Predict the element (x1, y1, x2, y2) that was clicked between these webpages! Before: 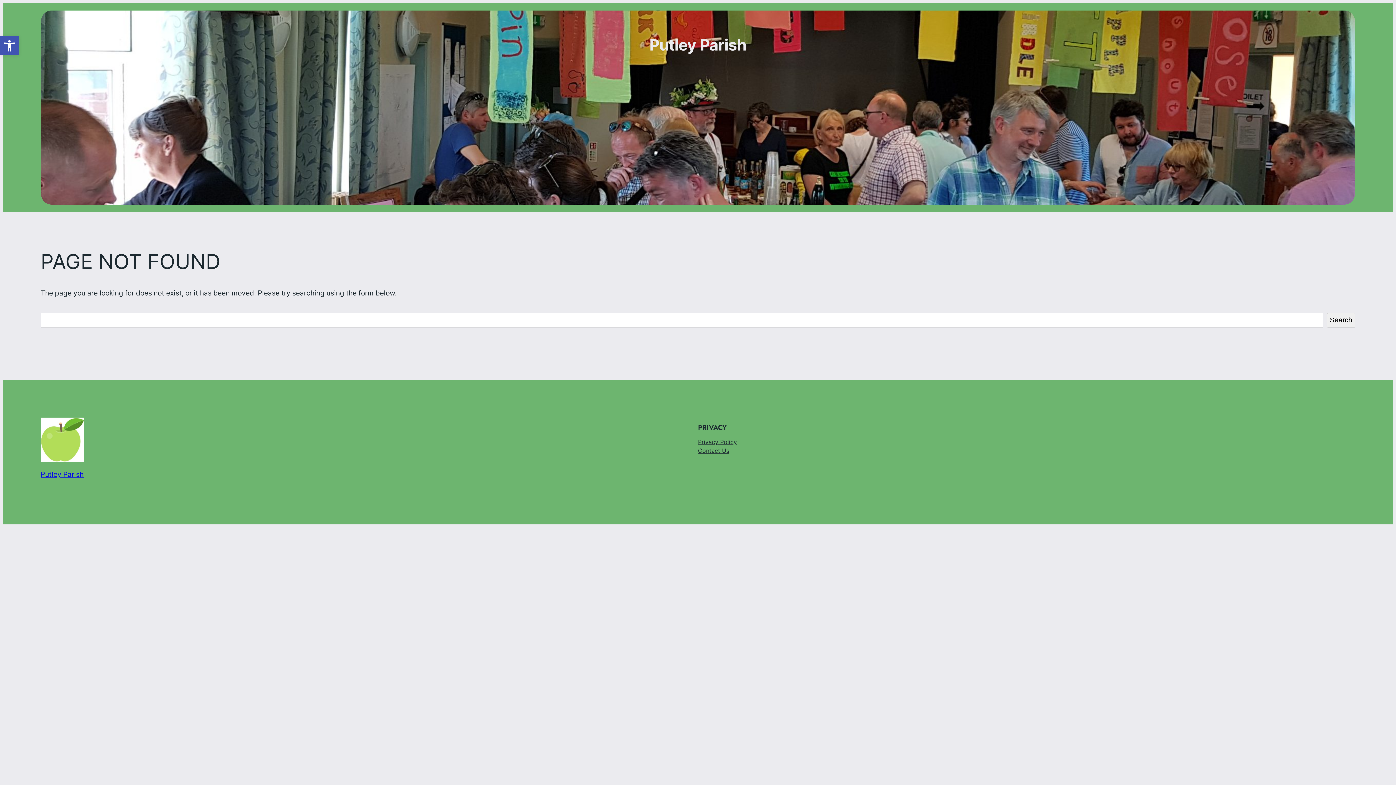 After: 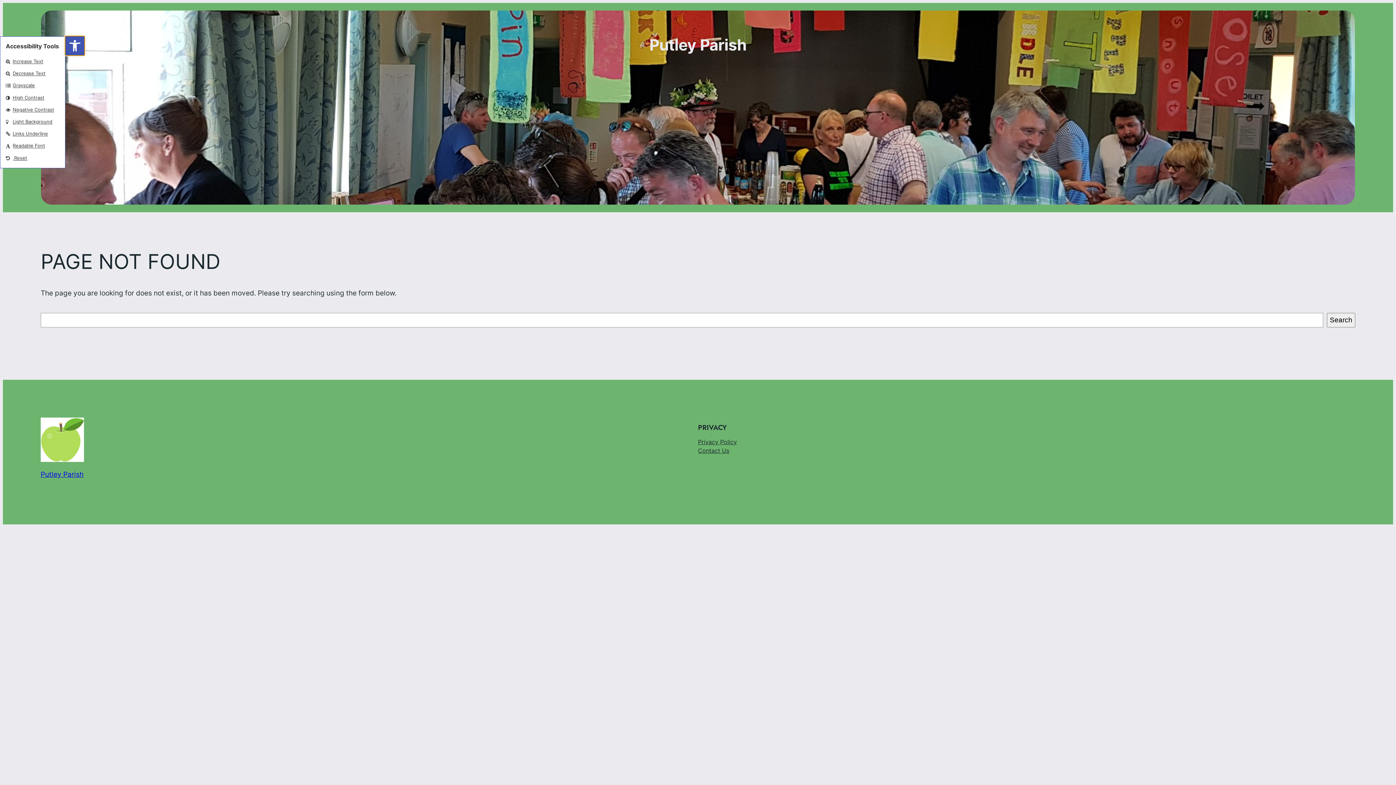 Action: bbox: (0, 36, 18, 55) label: Open toolbar